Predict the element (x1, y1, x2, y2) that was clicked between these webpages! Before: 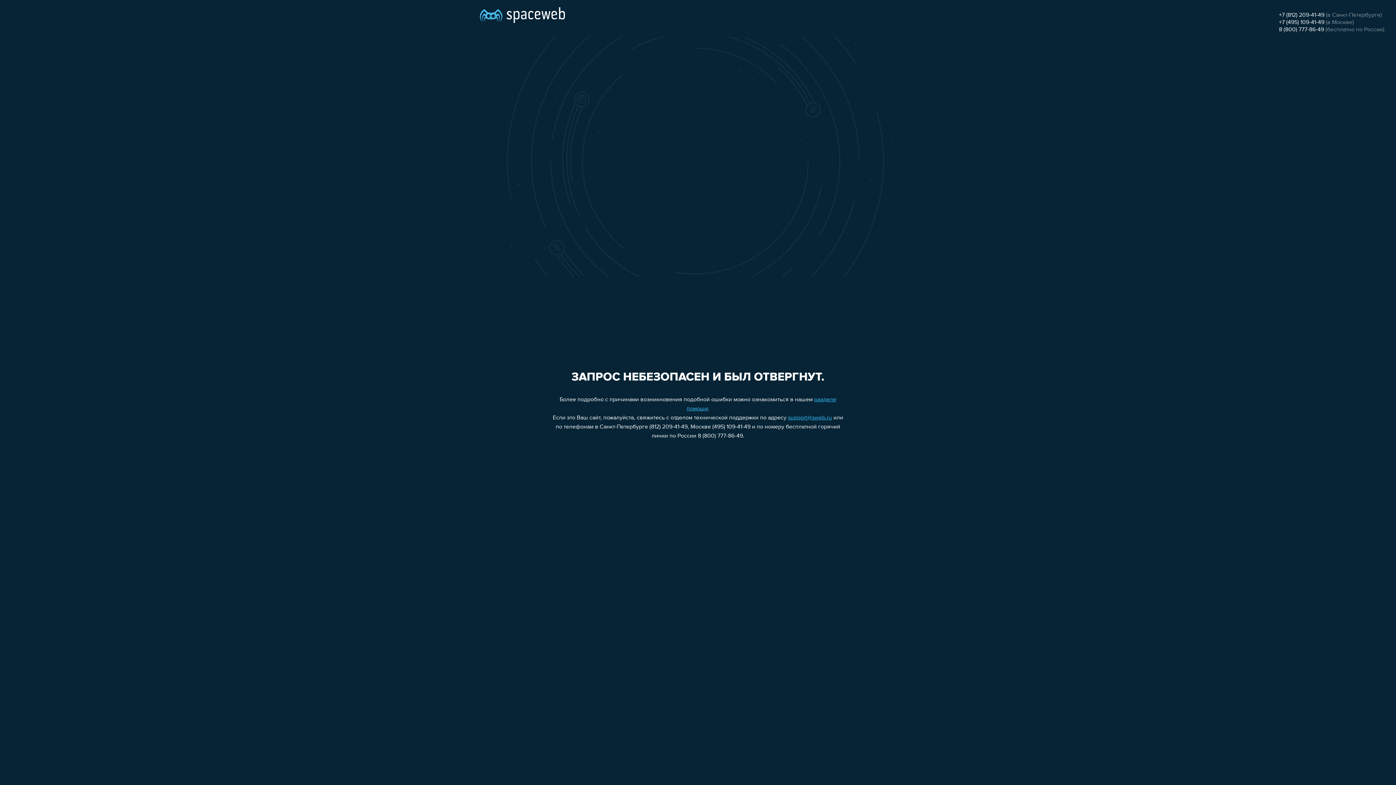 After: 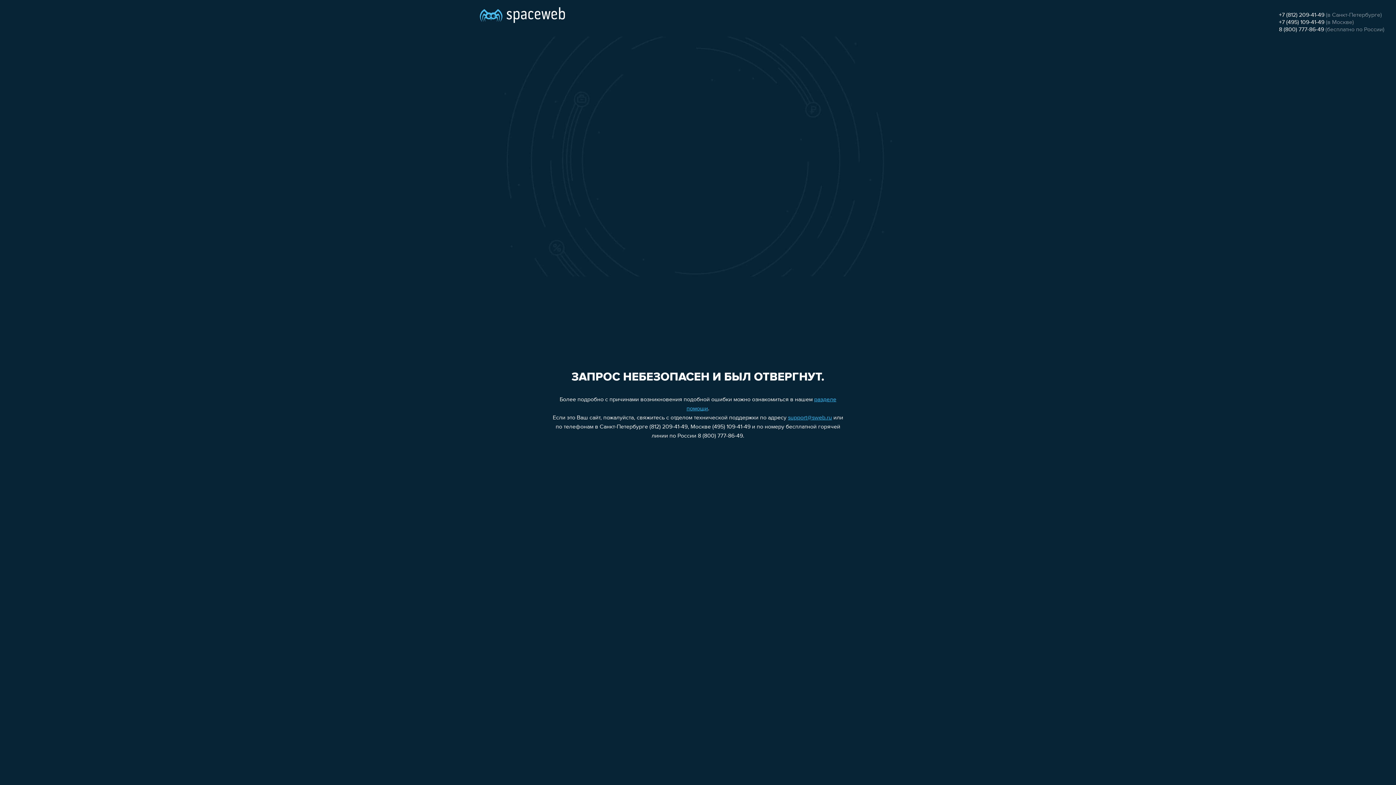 Action: label: support@sweb.ru bbox: (788, 415, 832, 421)